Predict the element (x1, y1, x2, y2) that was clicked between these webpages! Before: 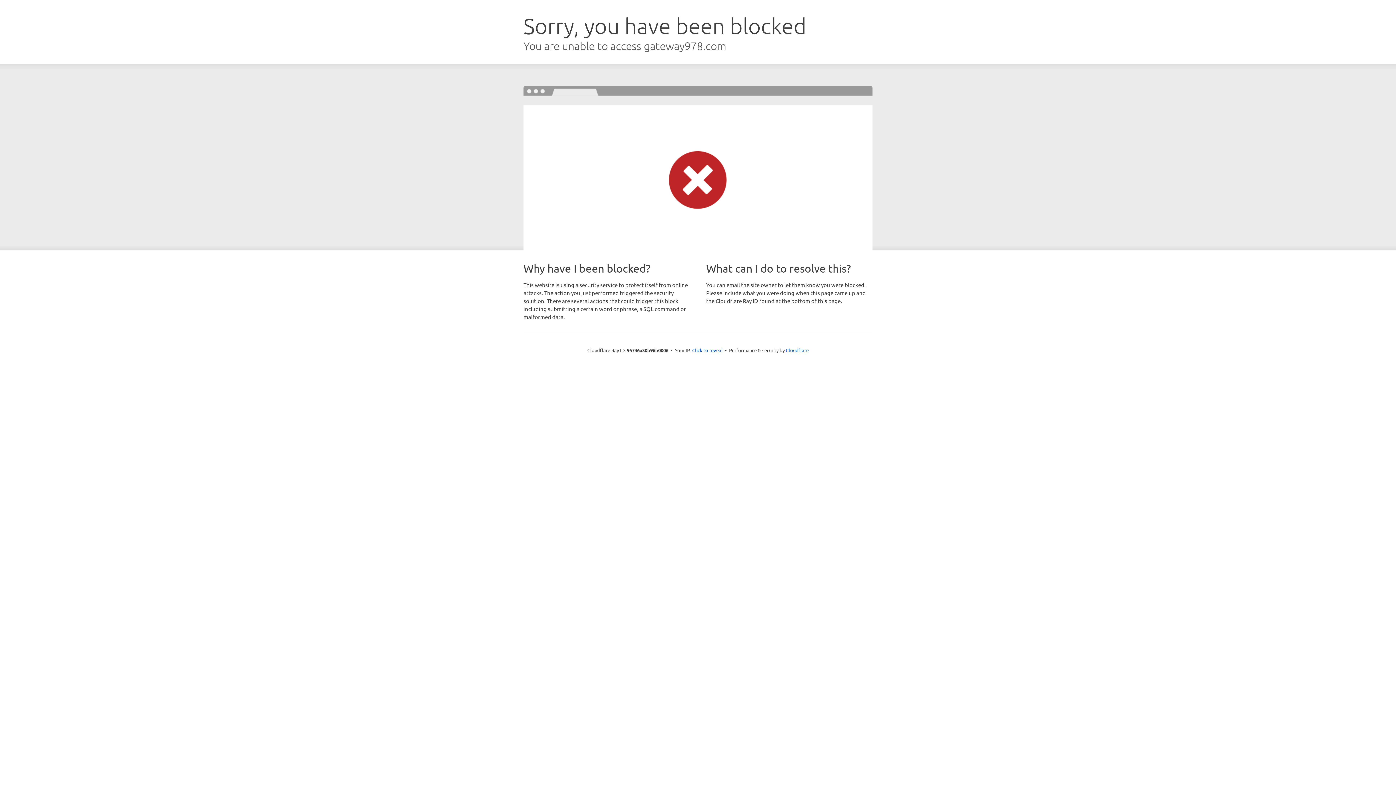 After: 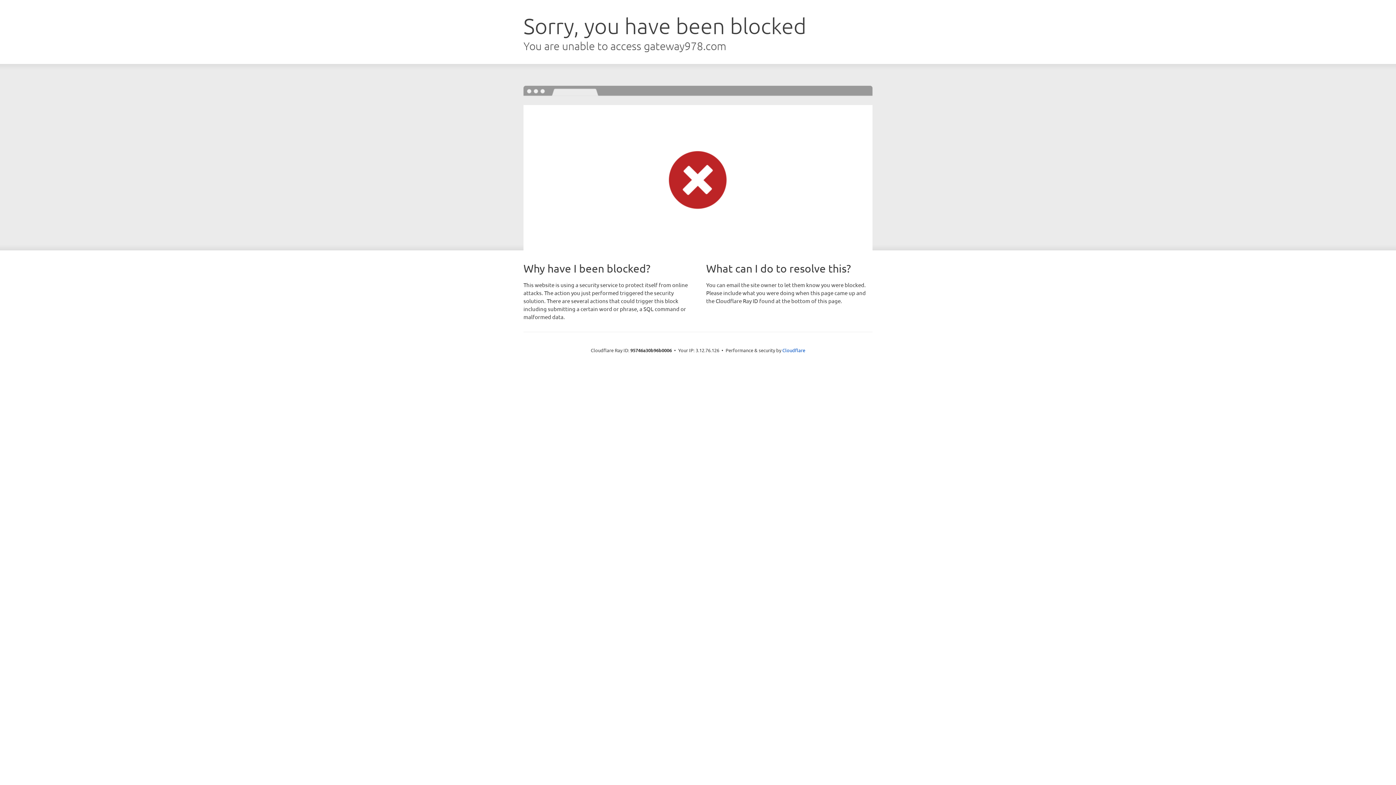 Action: label: Click to reveal bbox: (692, 346, 722, 353)